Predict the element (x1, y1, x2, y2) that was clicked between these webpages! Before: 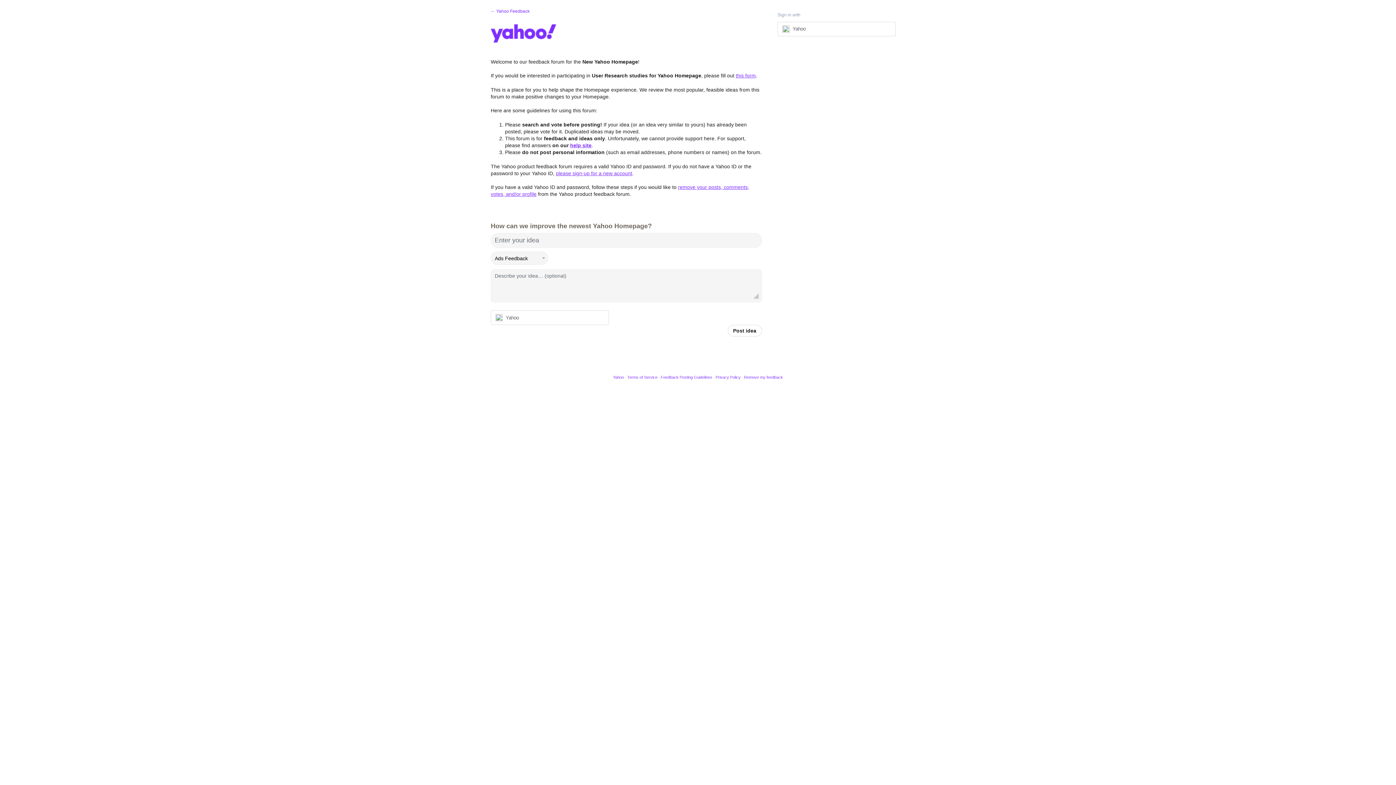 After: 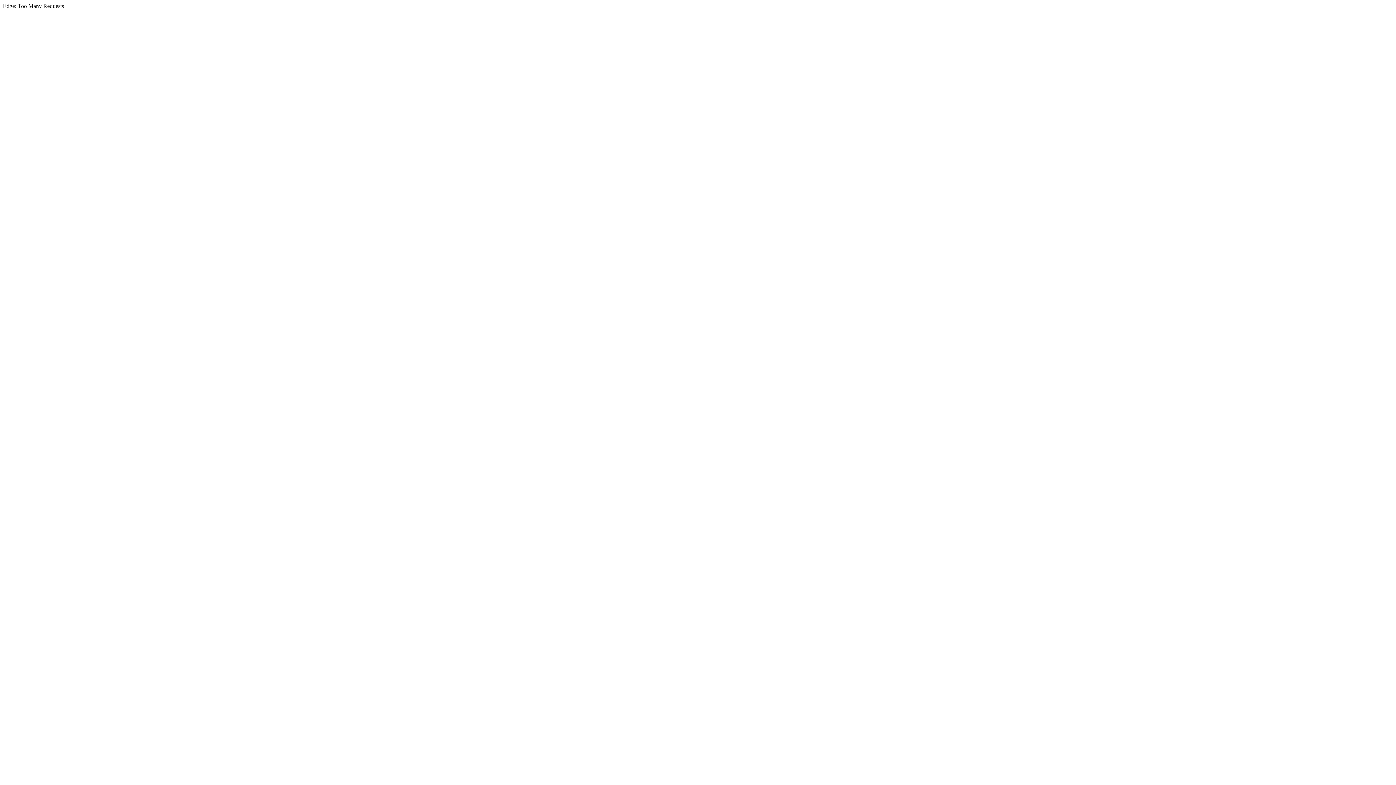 Action: label: Privacy Policy bbox: (715, 375, 740, 379)